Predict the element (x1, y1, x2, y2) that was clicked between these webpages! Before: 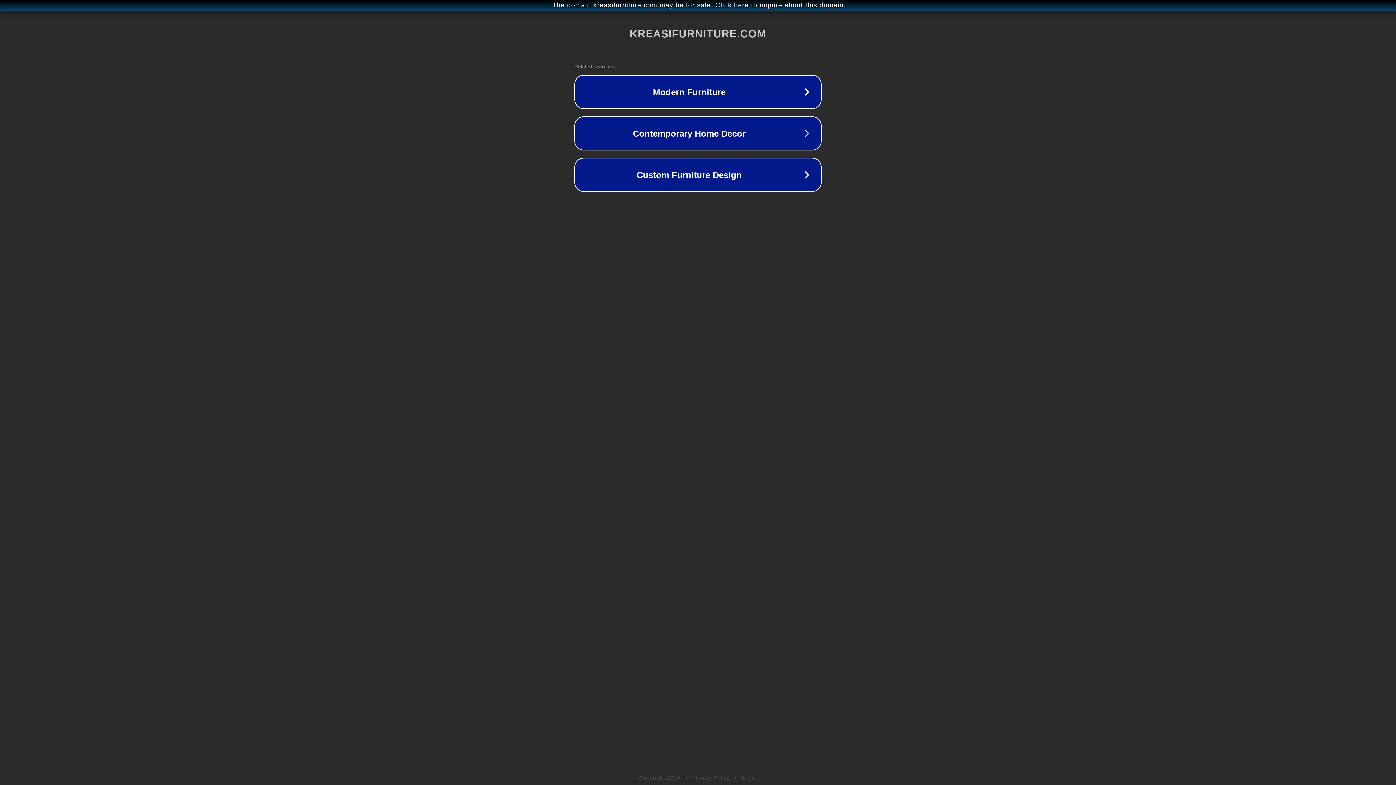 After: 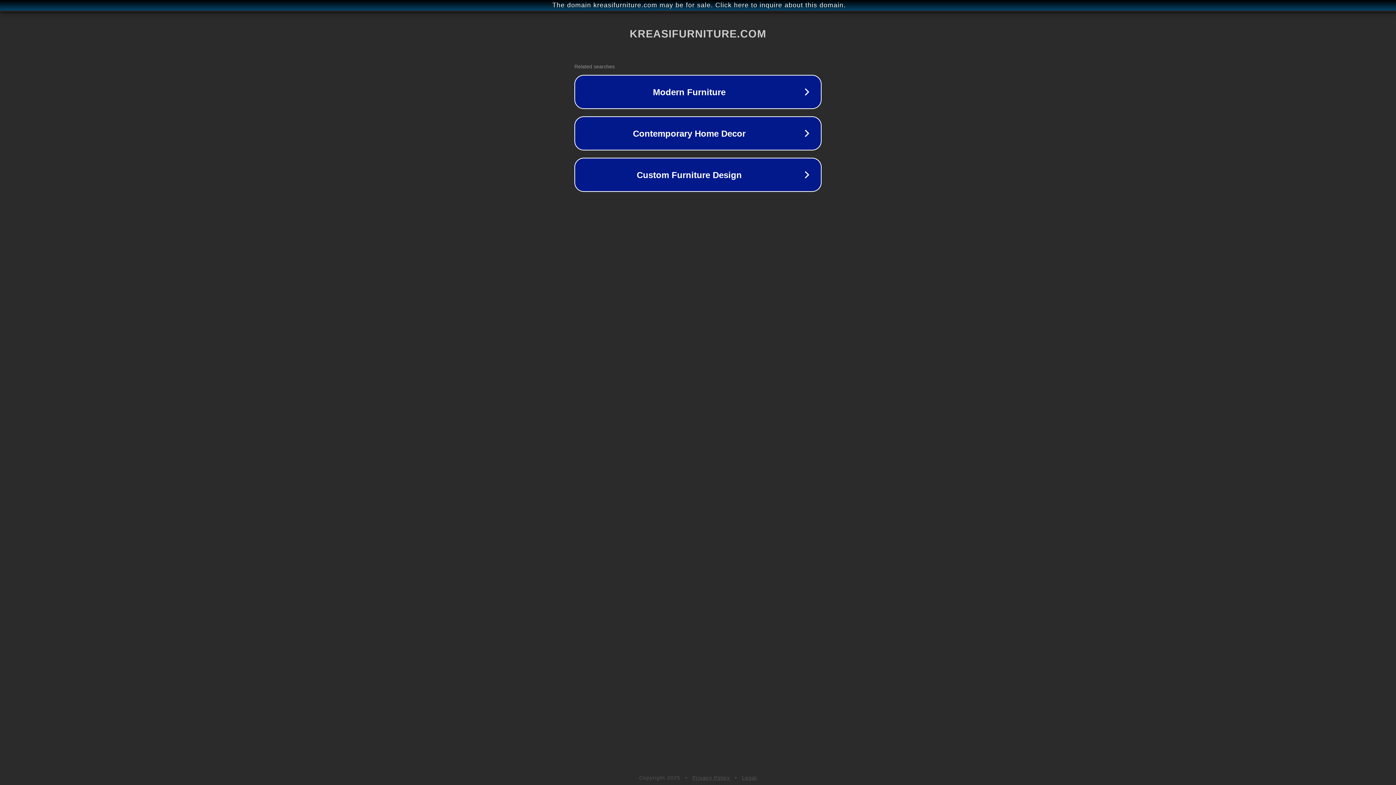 Action: label: Legal bbox: (742, 775, 757, 781)